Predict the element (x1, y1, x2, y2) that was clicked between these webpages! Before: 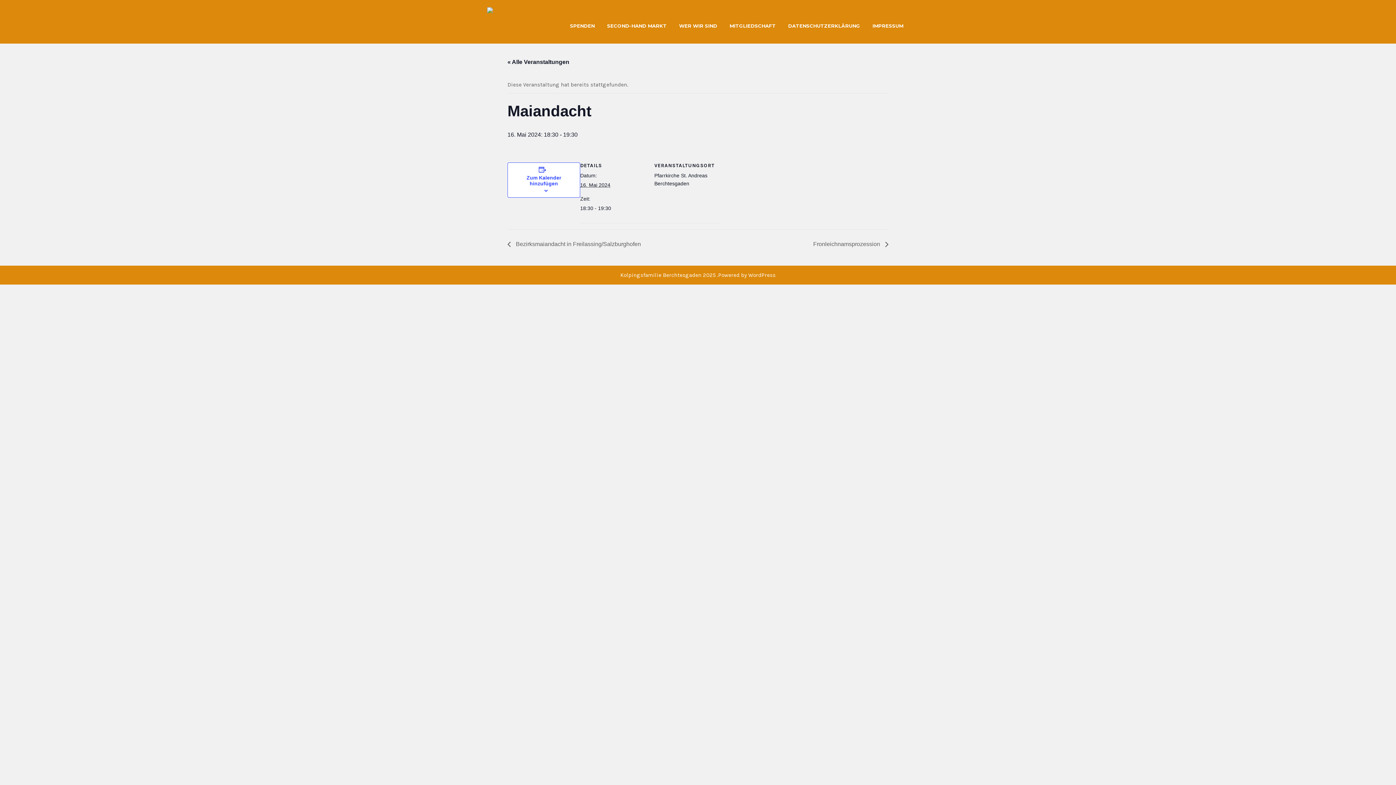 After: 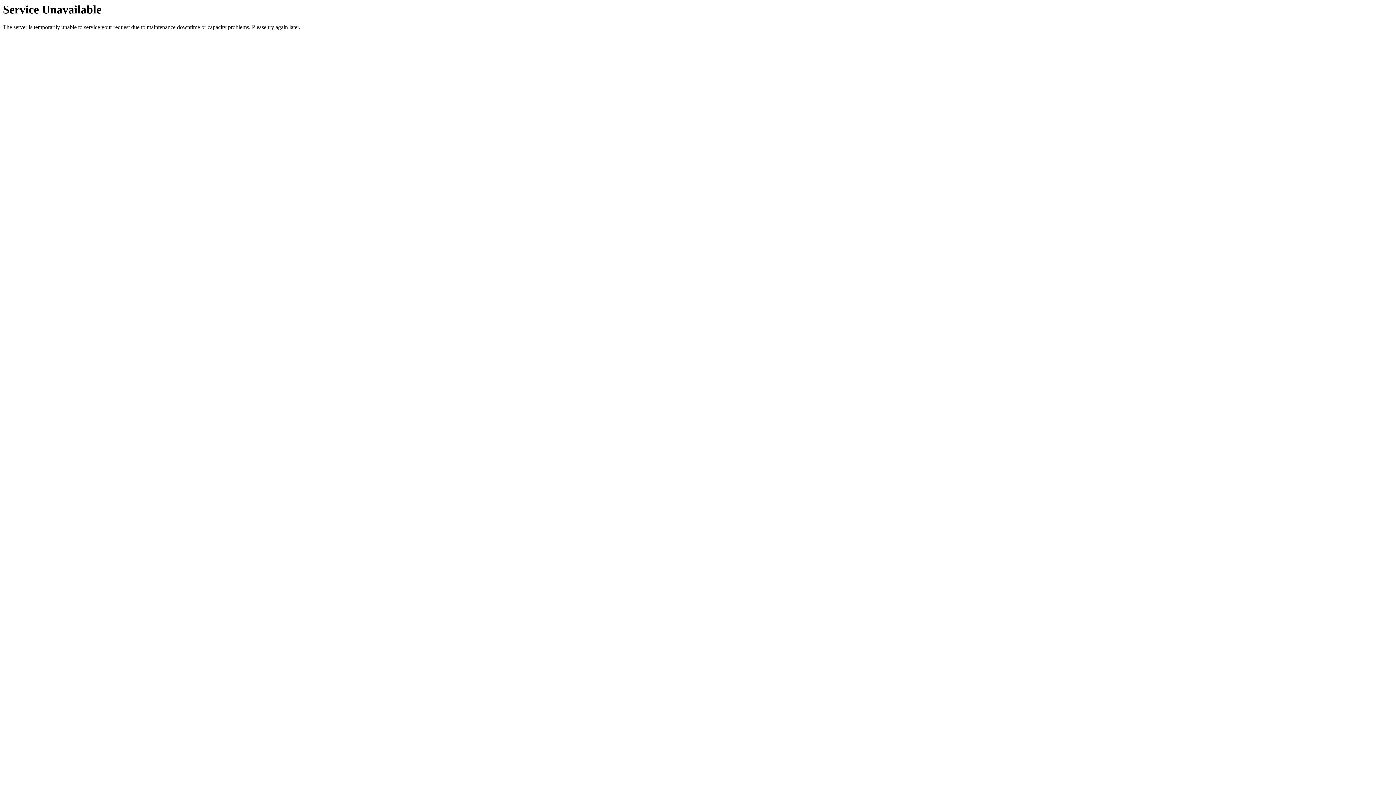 Action: label: IMPRESSUM bbox: (867, 22, 909, 28)